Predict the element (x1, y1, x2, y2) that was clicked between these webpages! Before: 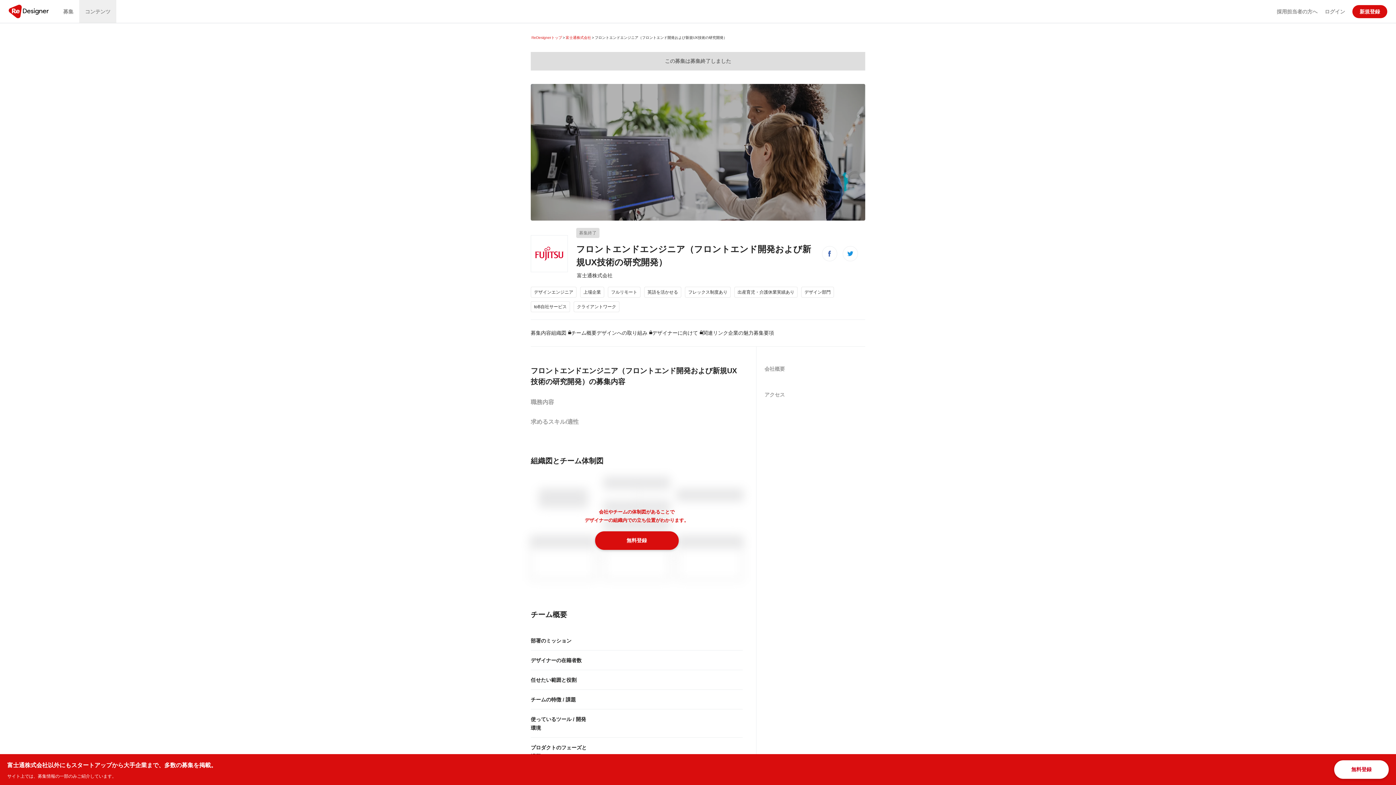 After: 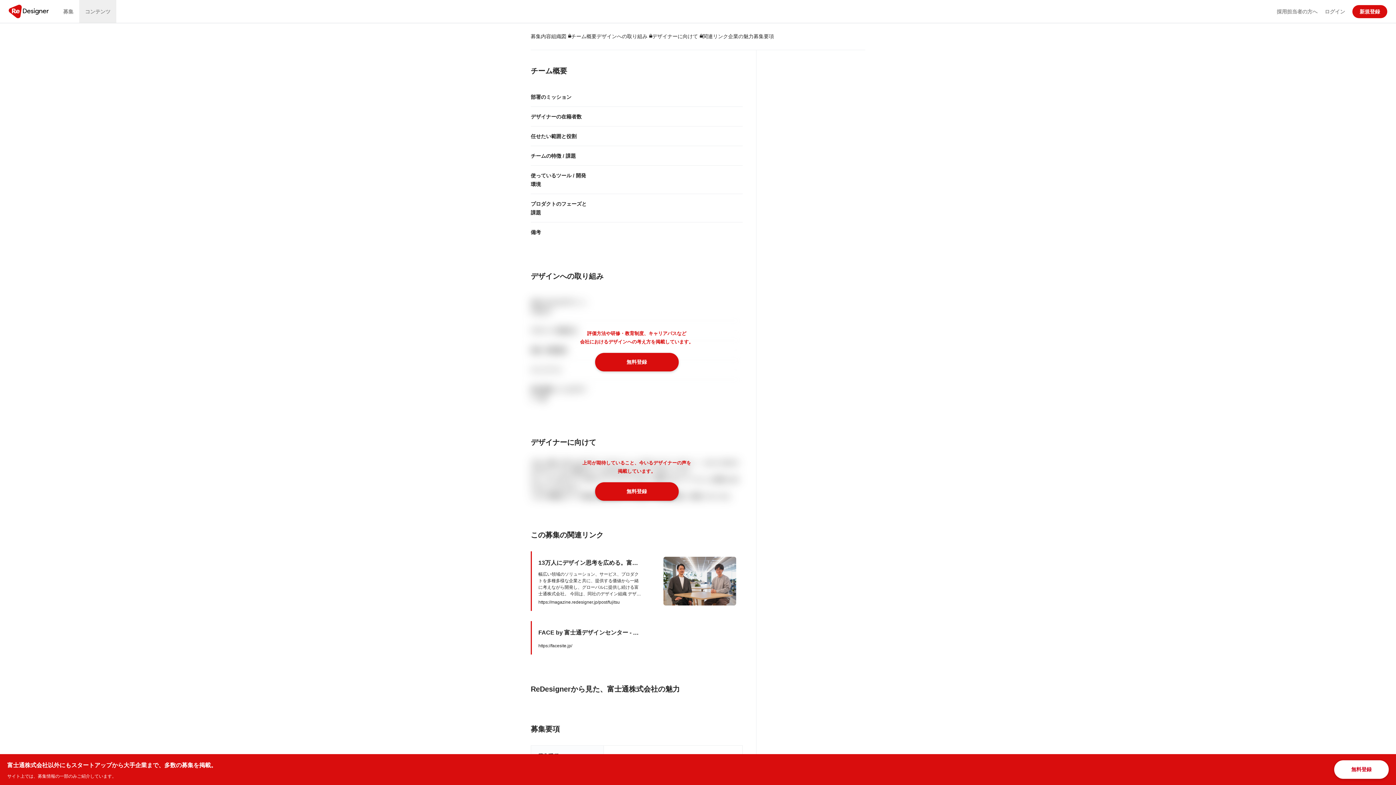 Action: label: チーム概要 bbox: (571, 330, 596, 335)